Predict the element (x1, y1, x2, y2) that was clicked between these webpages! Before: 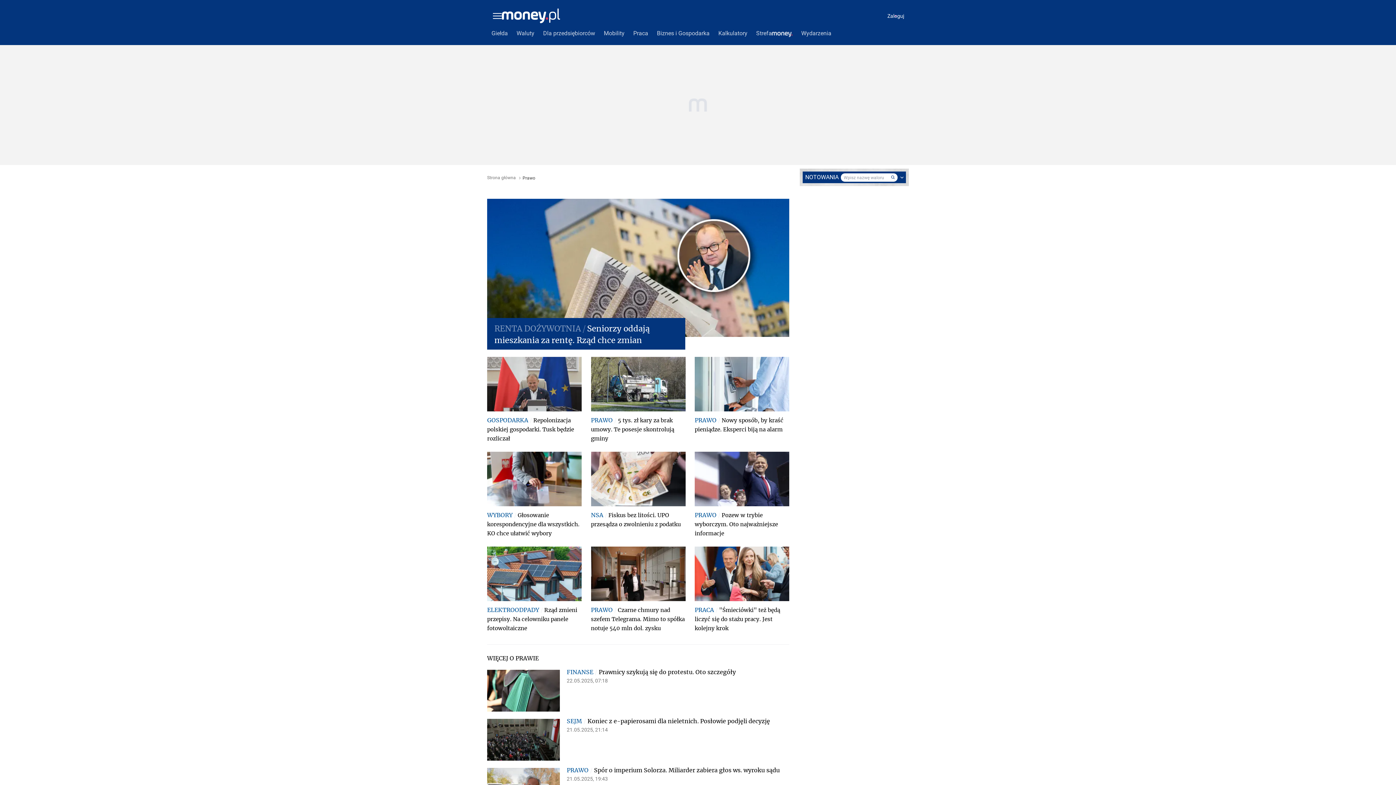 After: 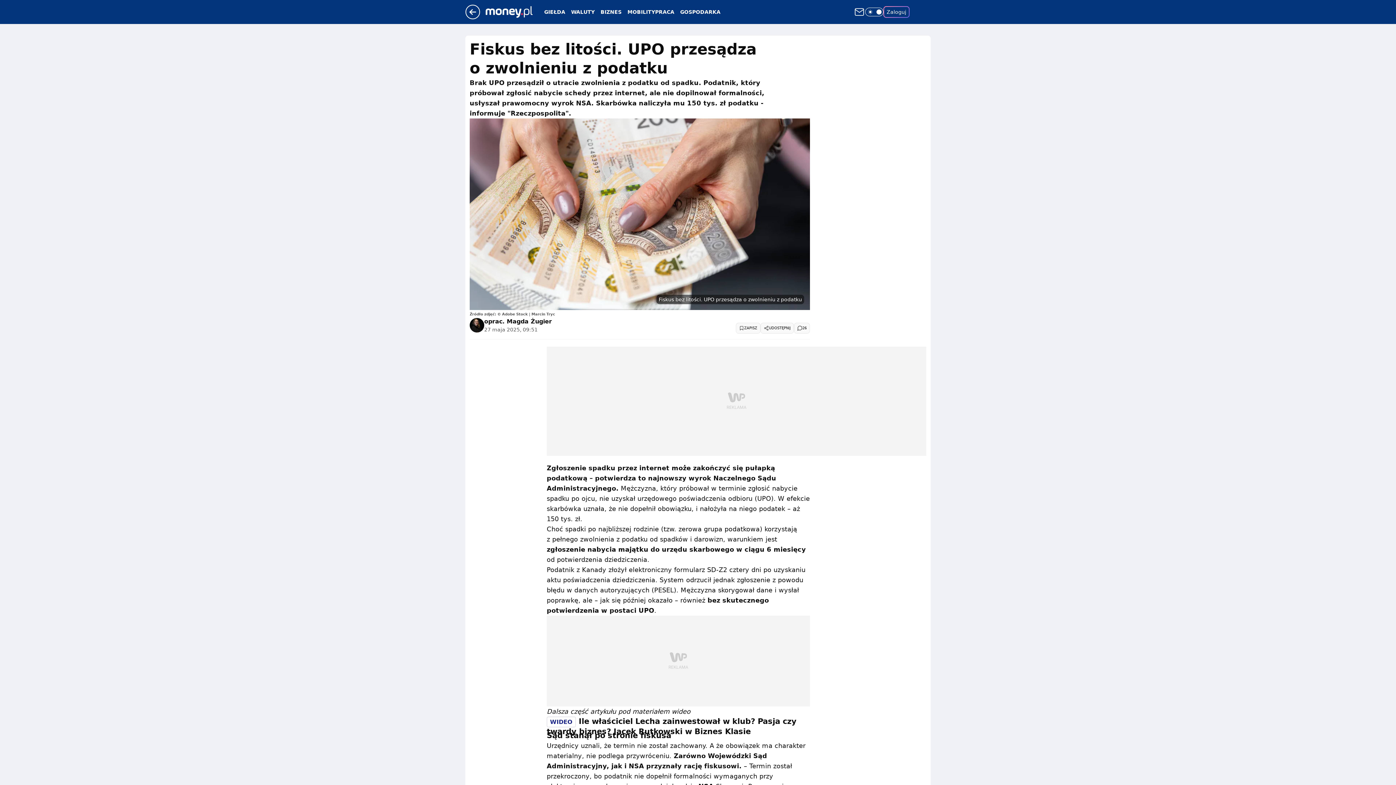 Action: bbox: (591, 452, 685, 506)